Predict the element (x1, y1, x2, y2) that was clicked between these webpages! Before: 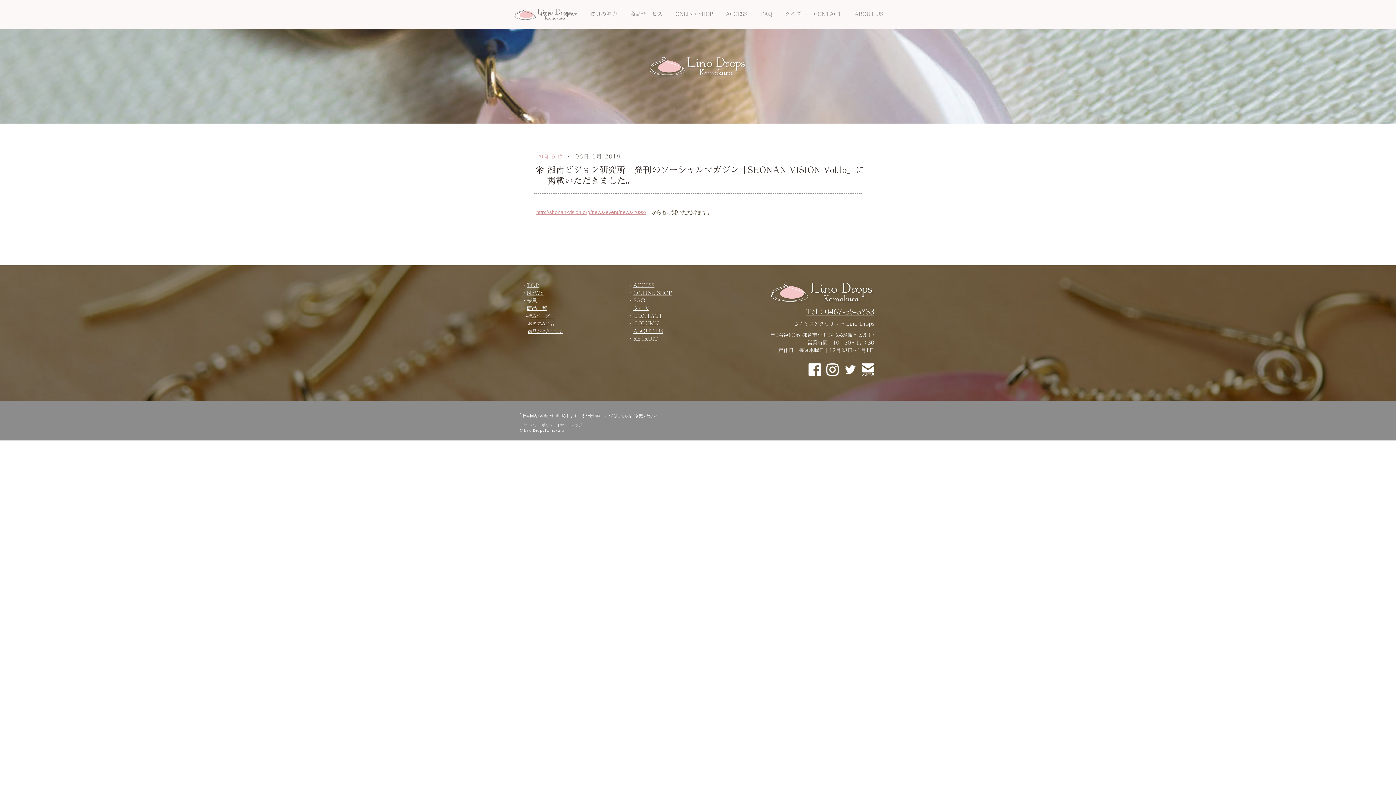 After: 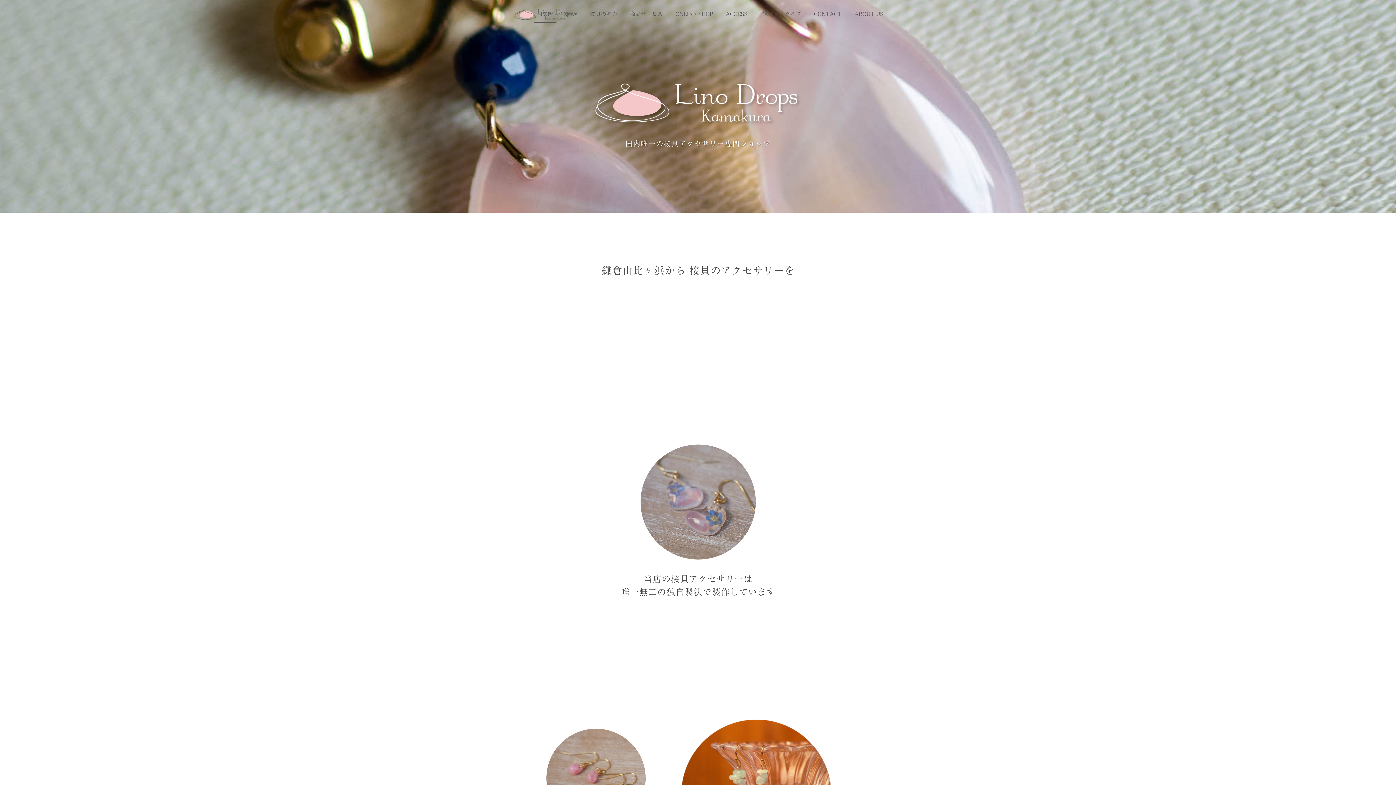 Action: label: TOP bbox: (526, 282, 538, 288)